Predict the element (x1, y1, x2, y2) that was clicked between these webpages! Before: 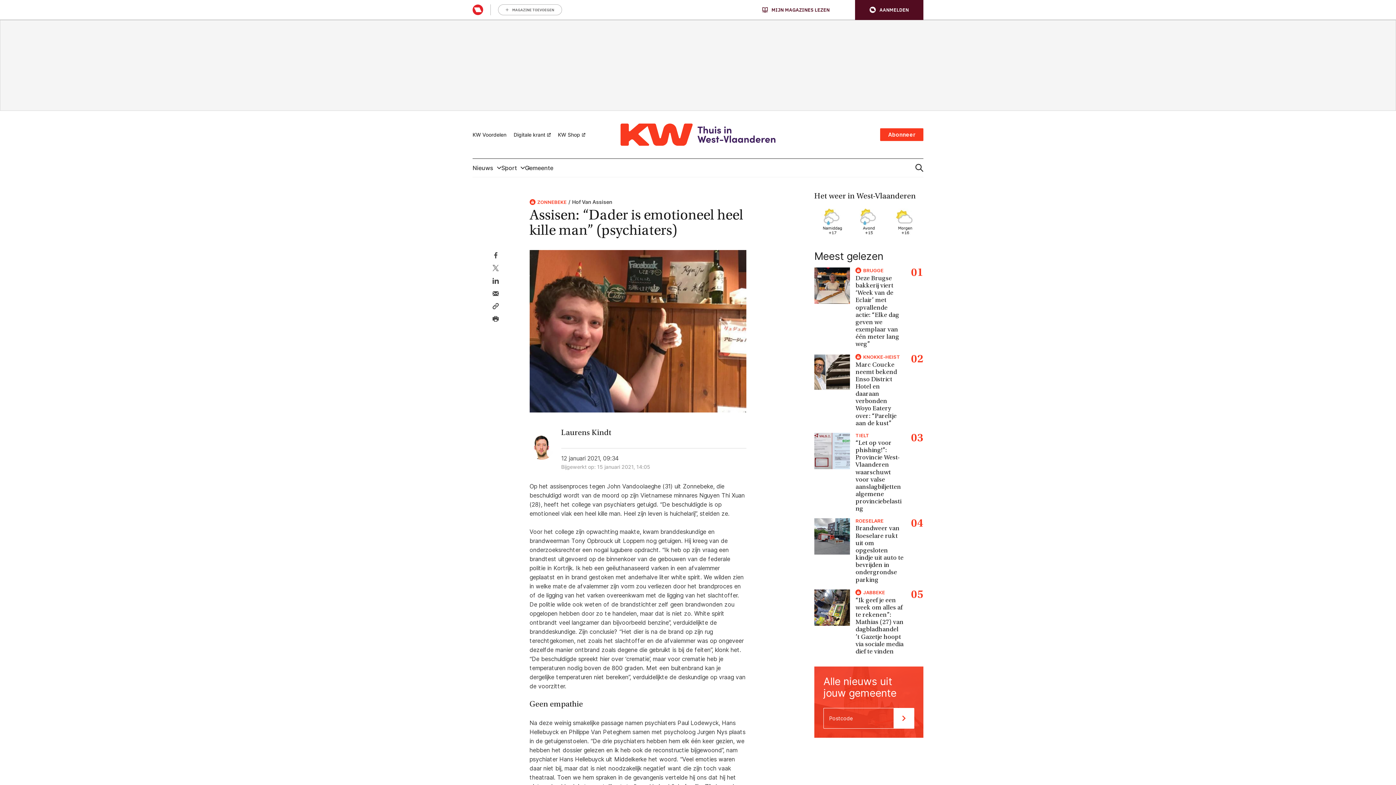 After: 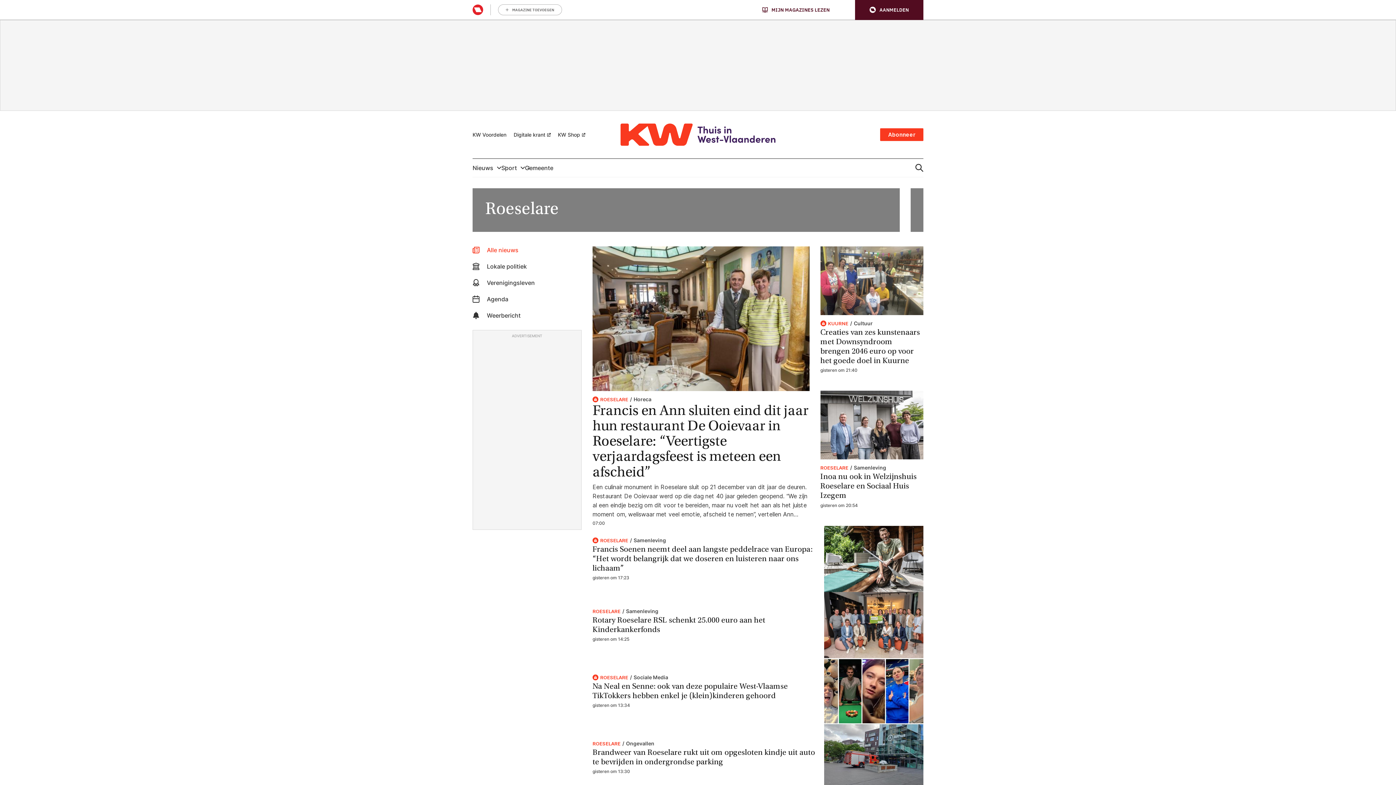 Action: bbox: (855, 518, 883, 523) label: ROESELARE